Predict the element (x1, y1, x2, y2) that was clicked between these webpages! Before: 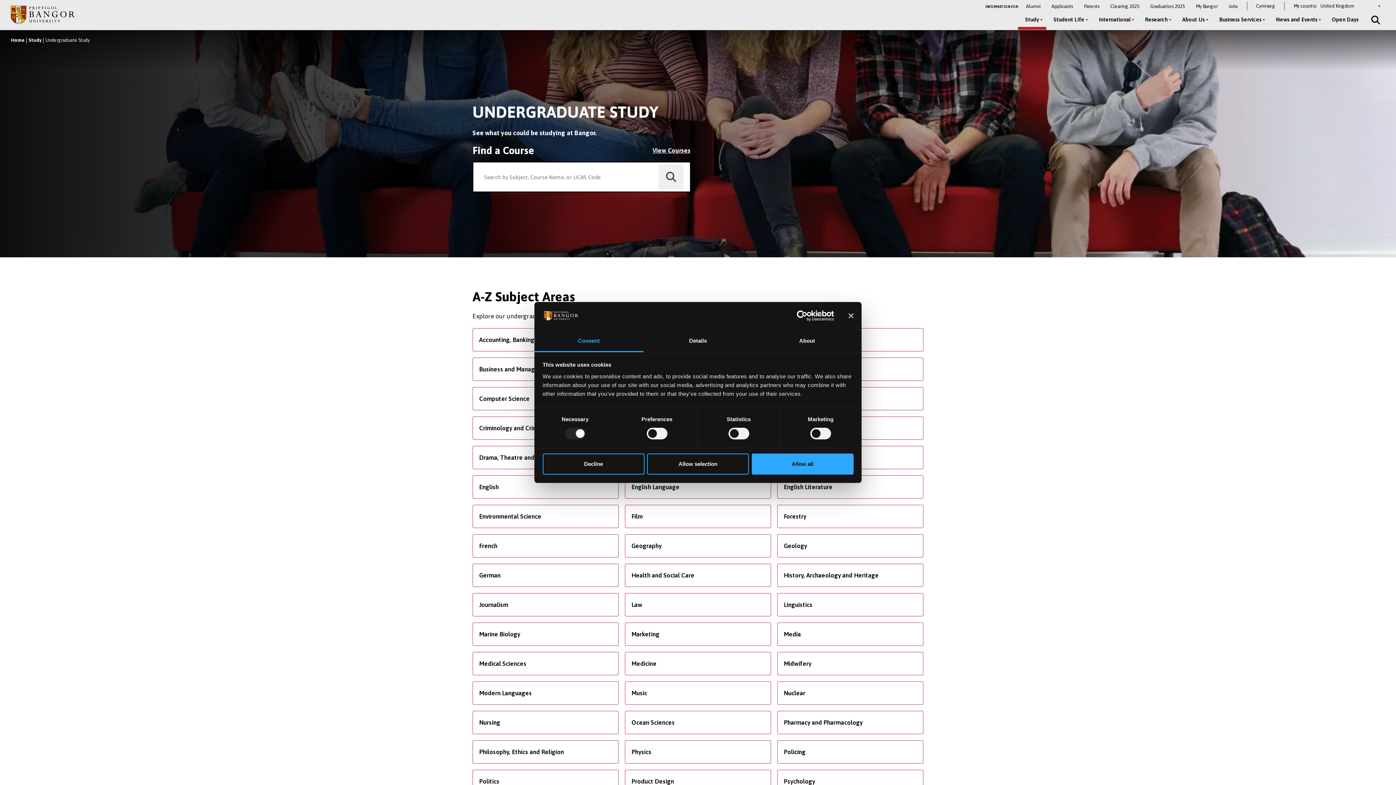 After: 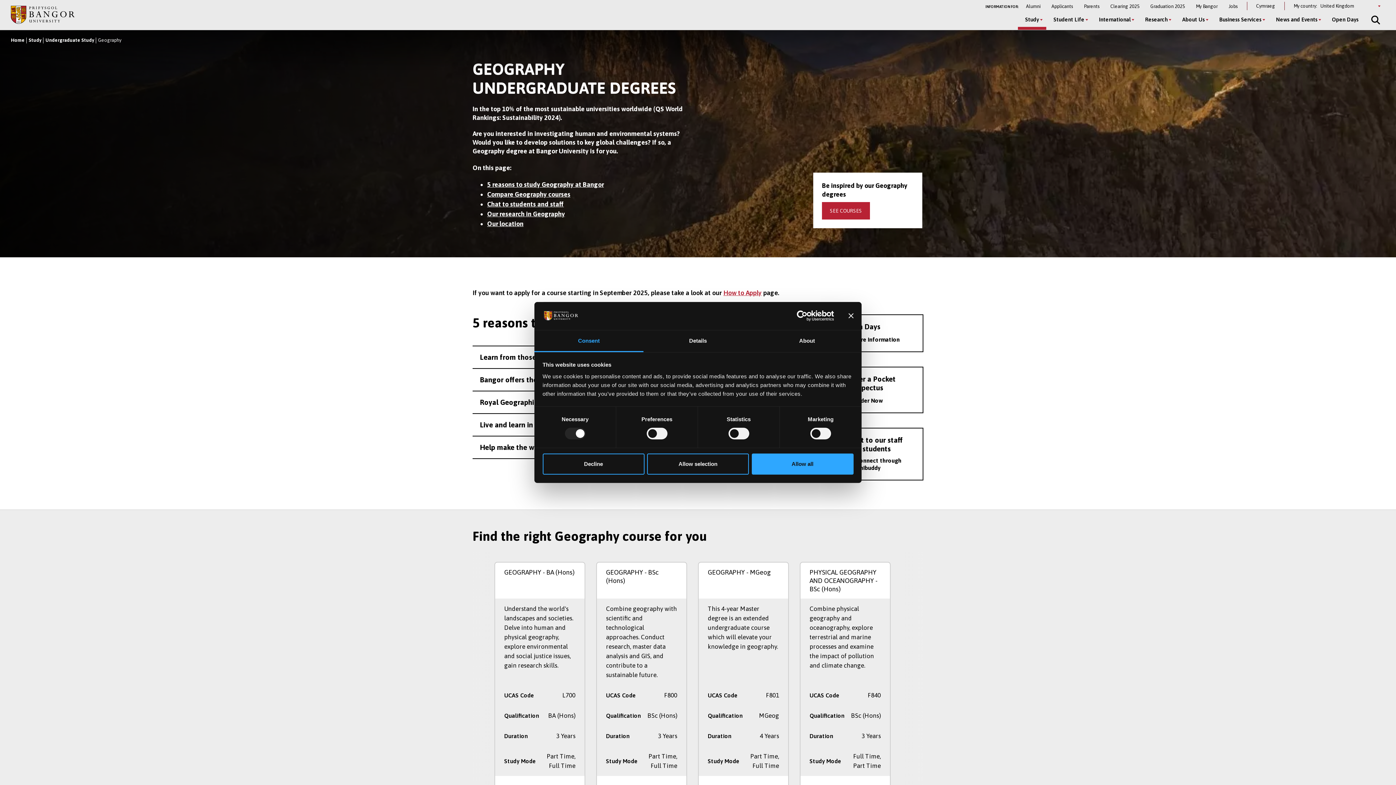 Action: bbox: (625, 534, 771, 557) label: Geography